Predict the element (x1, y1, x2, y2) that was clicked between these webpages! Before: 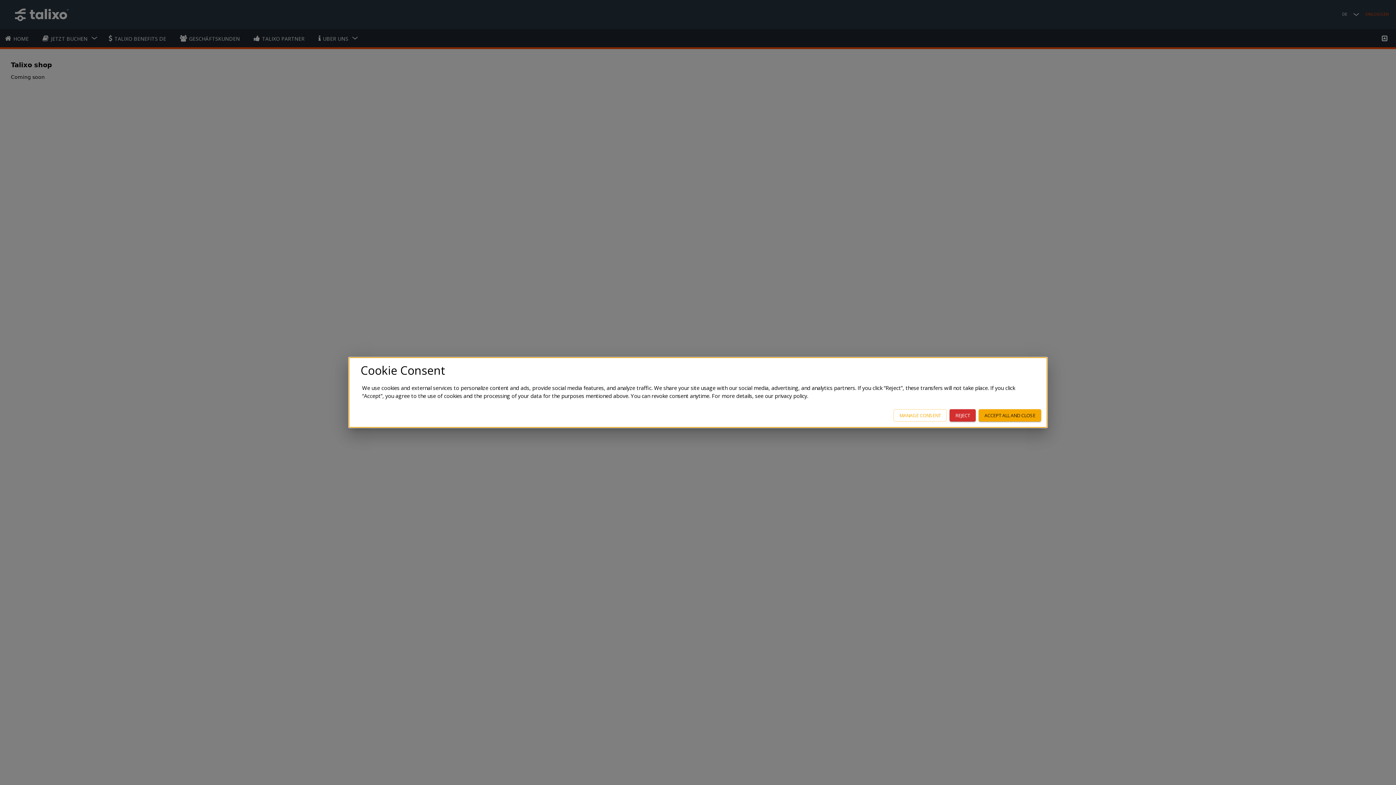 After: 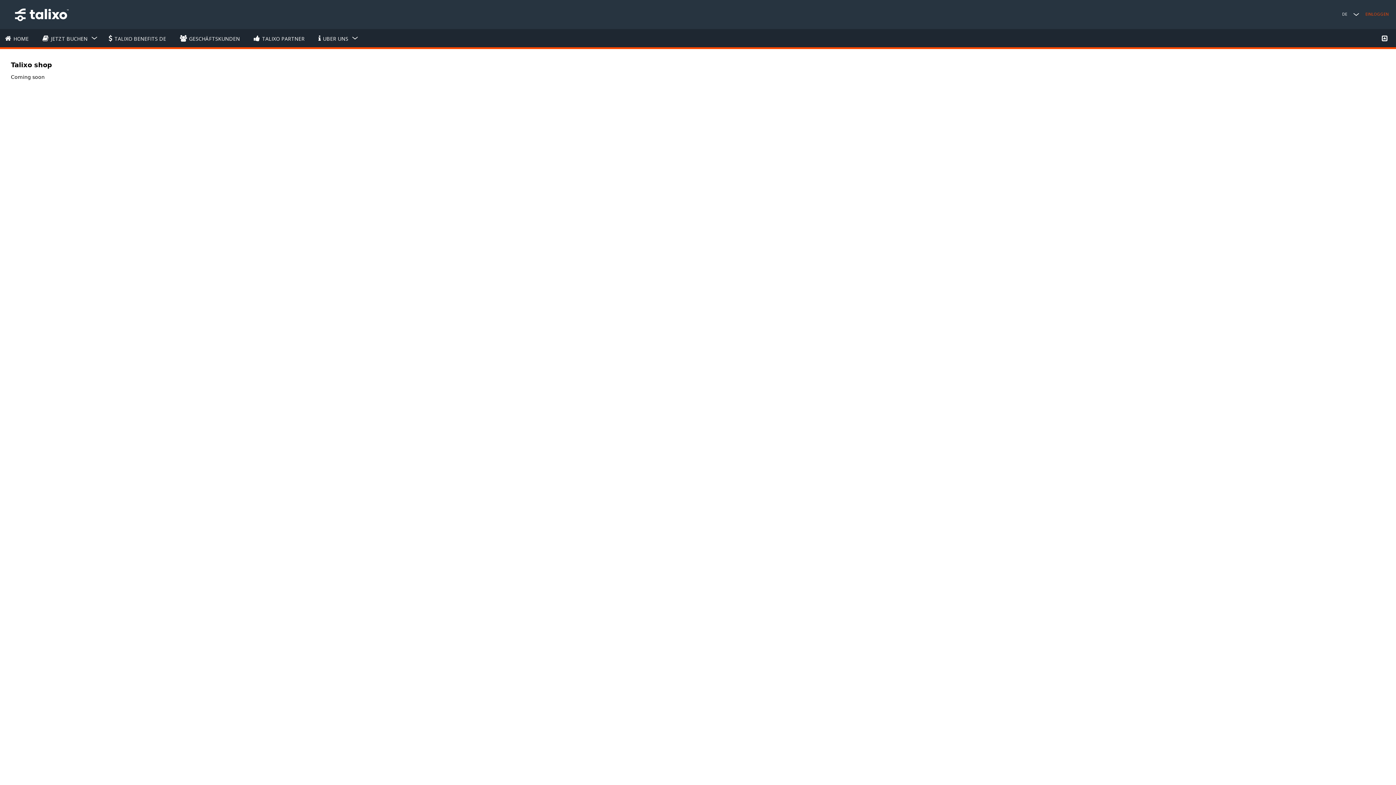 Action: bbox: (949, 409, 976, 421) label: REJECT